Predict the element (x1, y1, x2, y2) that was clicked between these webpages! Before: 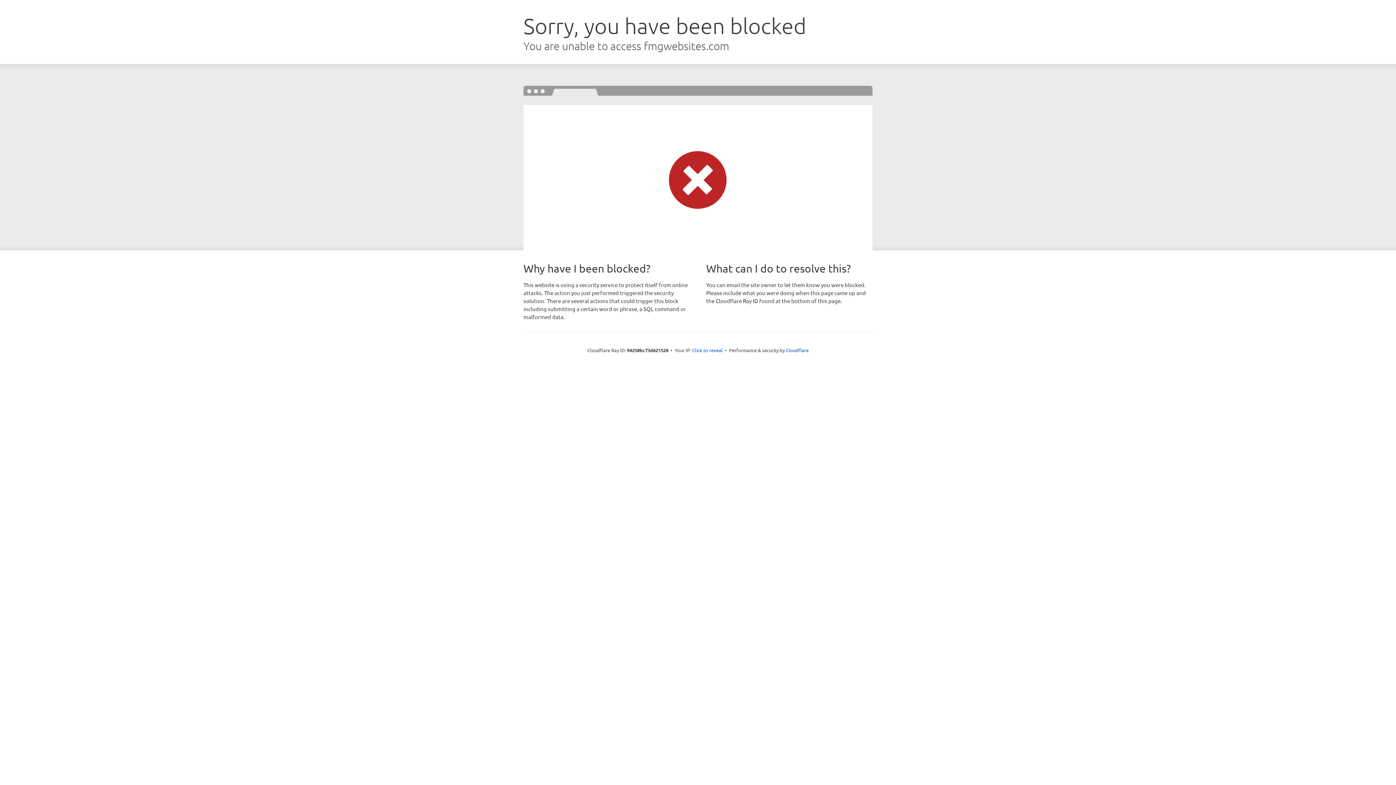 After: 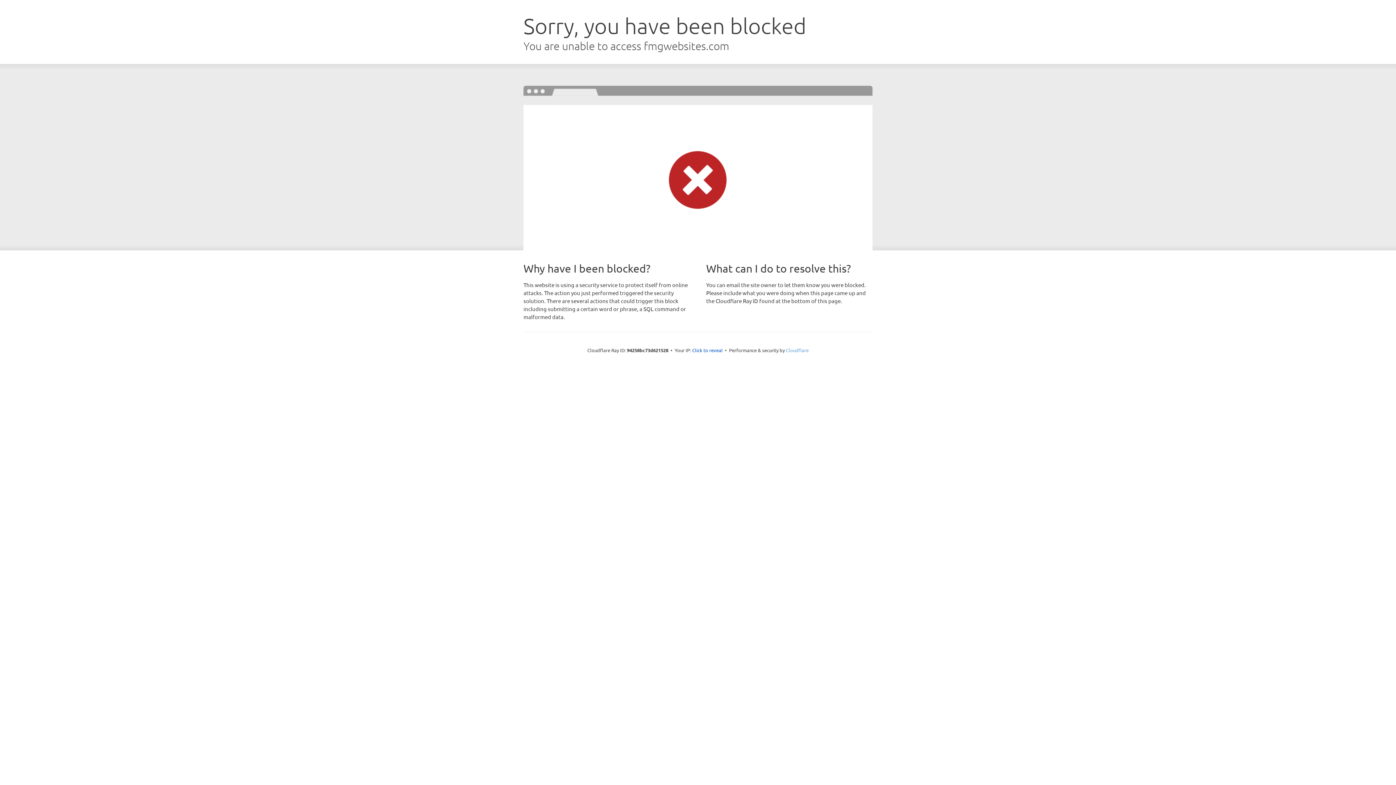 Action: label: Cloudflare bbox: (786, 347, 808, 353)